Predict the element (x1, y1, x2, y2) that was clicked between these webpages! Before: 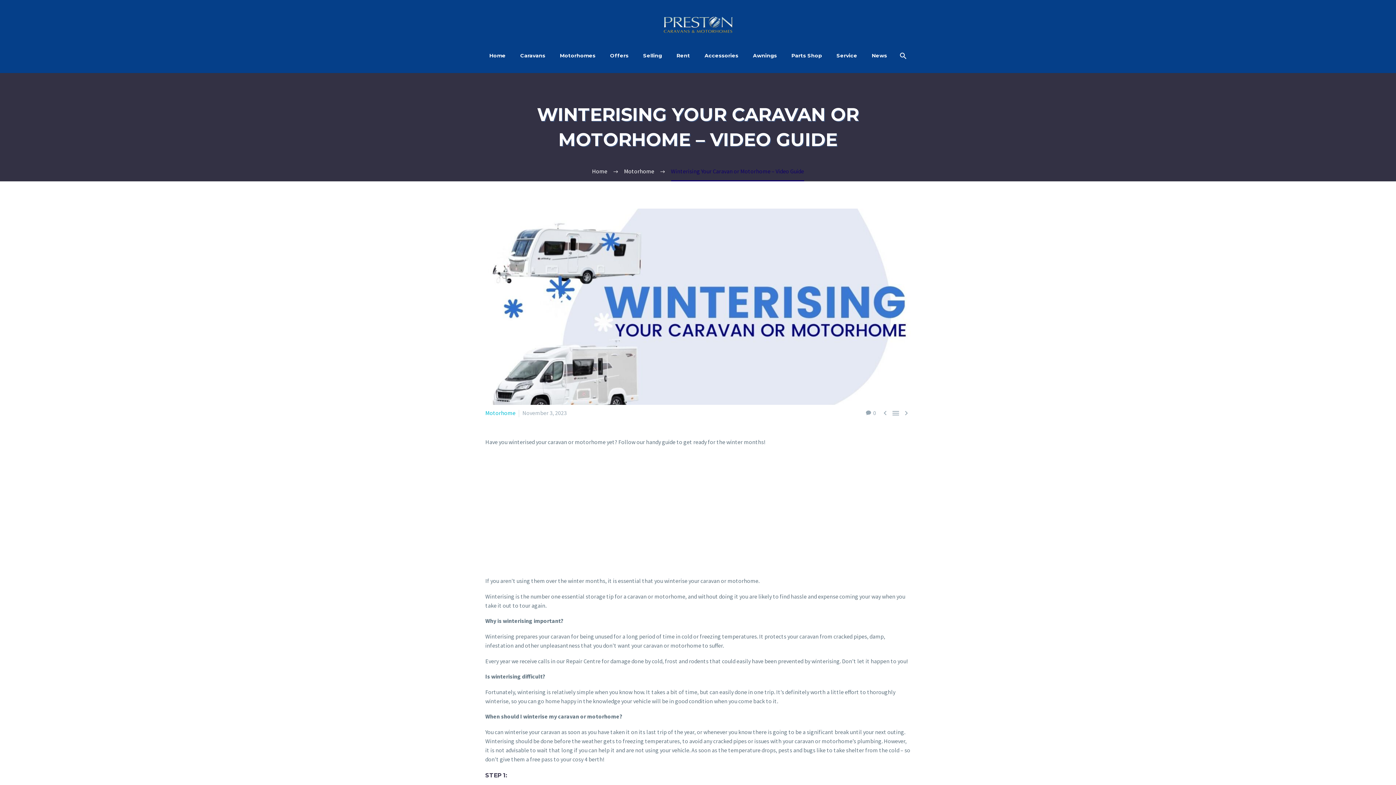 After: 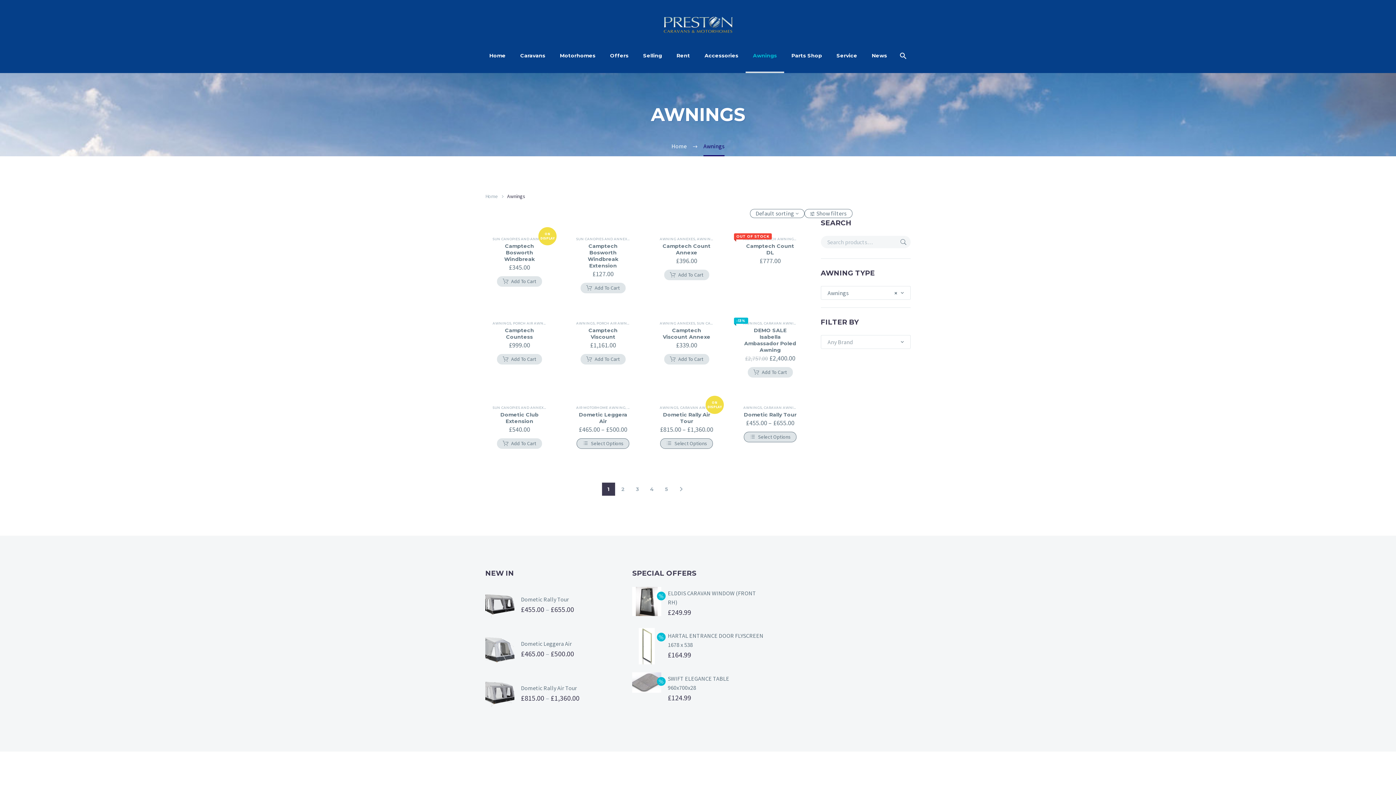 Action: label: Awnings bbox: (745, 38, 784, 73)